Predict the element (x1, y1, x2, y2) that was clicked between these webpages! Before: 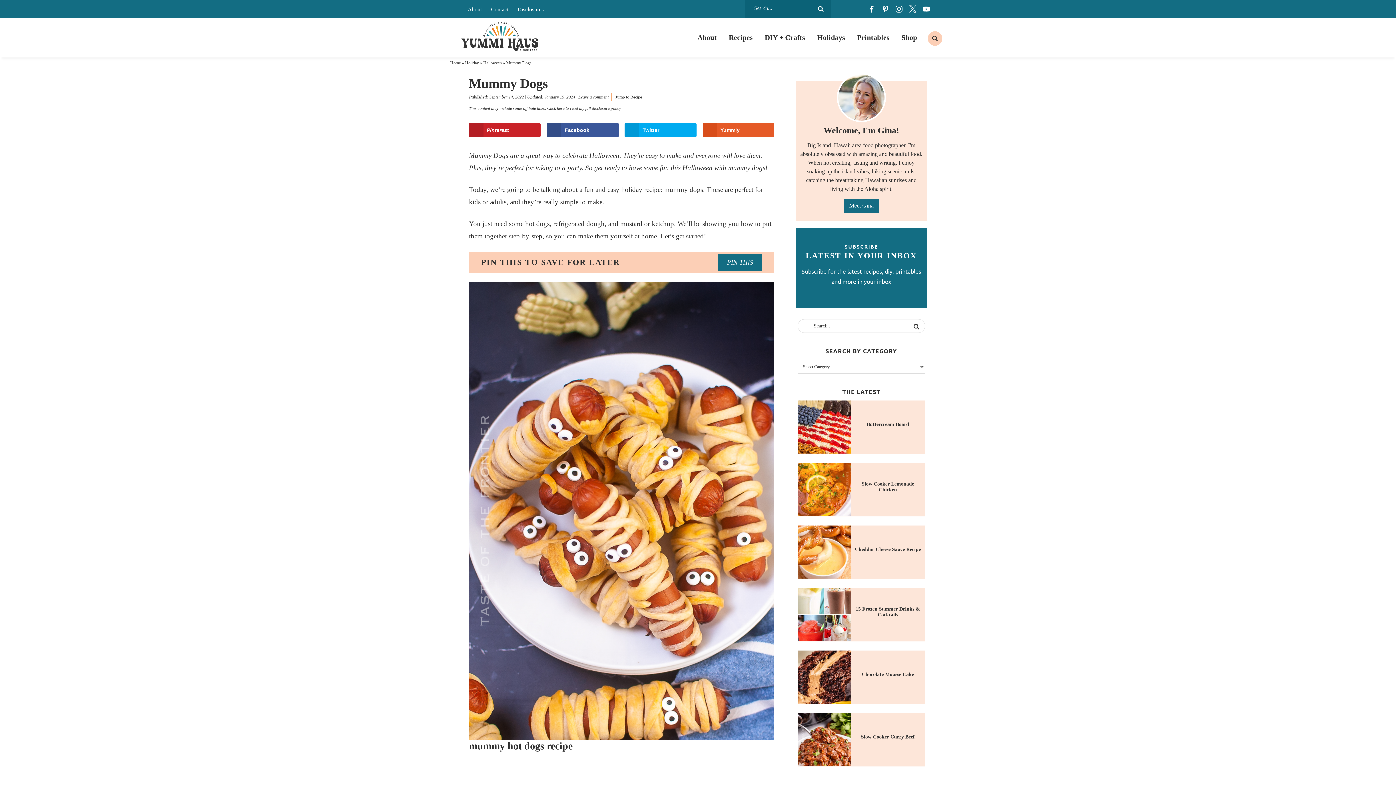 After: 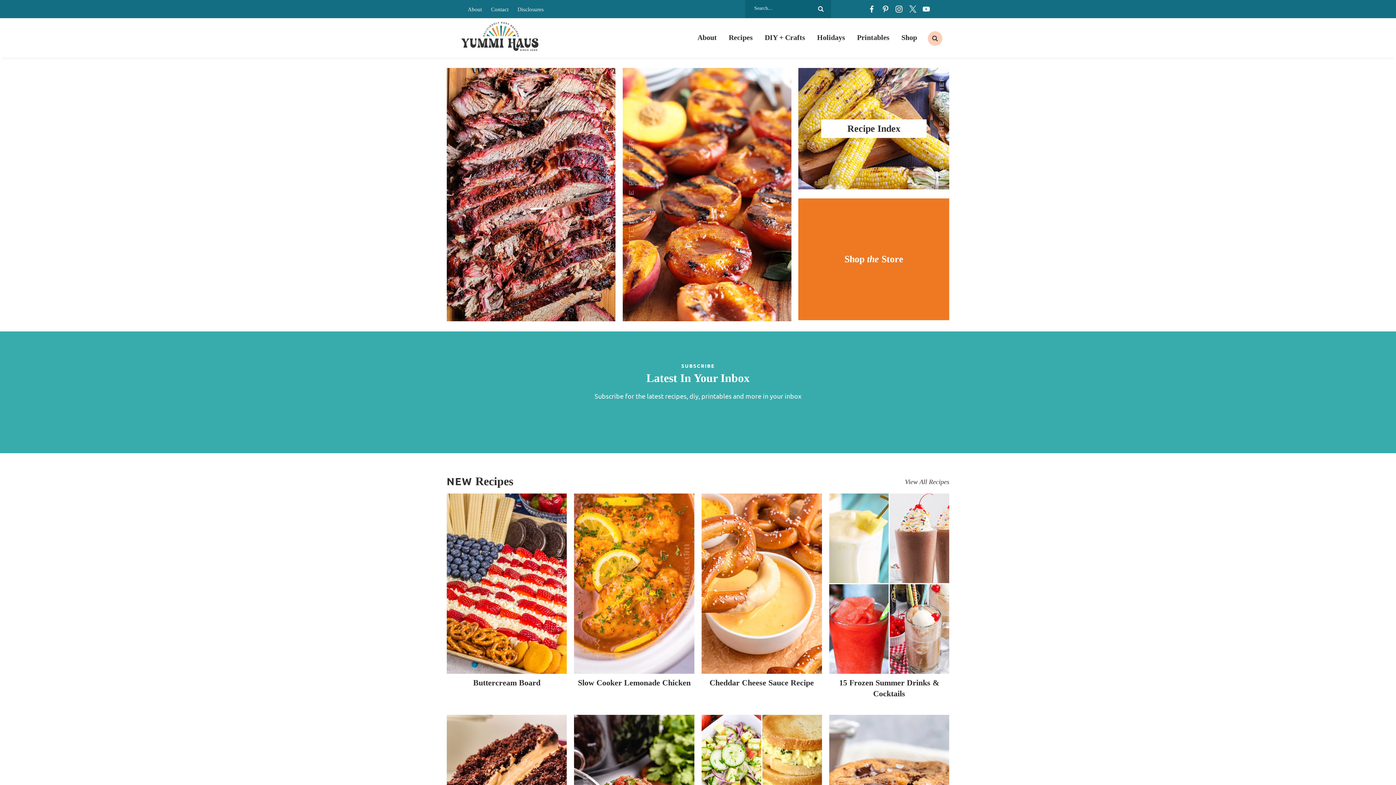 Action: label: Home bbox: (450, 60, 460, 65)